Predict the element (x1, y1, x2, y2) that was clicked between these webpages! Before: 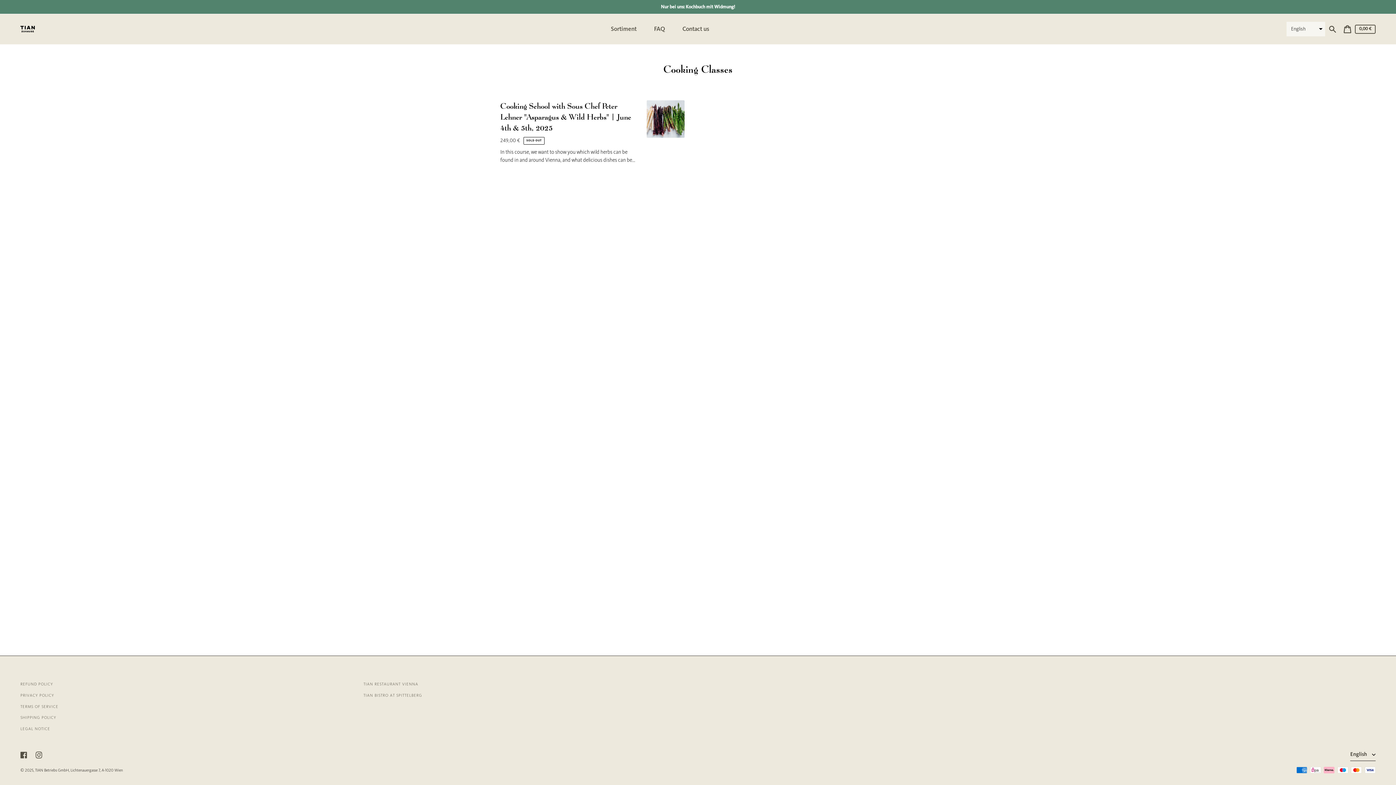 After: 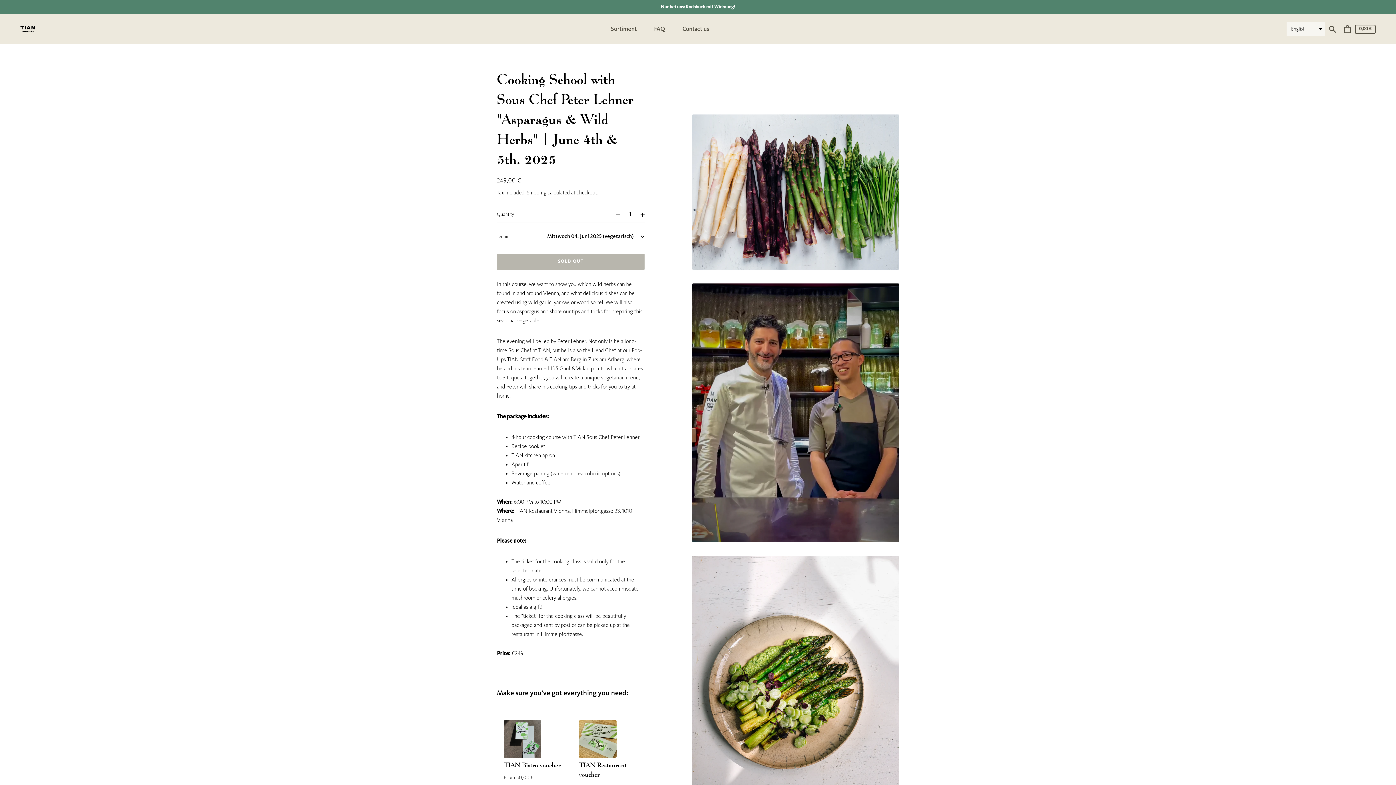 Action: label: Cooking School with Sous Chef Peter Lehner "Asparagus & Wild Herbs" | June 4th & 5th, 2025 bbox: (493, 89, 691, 182)